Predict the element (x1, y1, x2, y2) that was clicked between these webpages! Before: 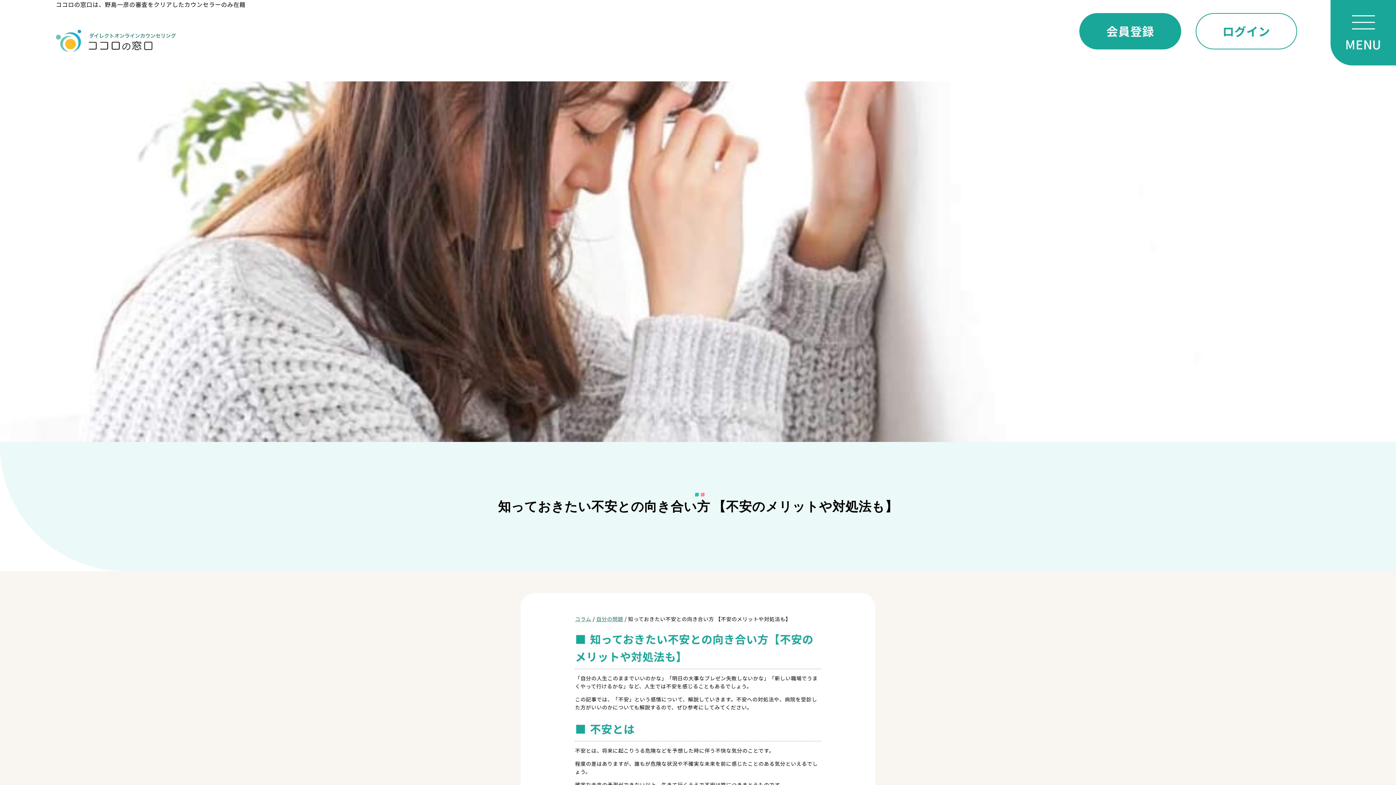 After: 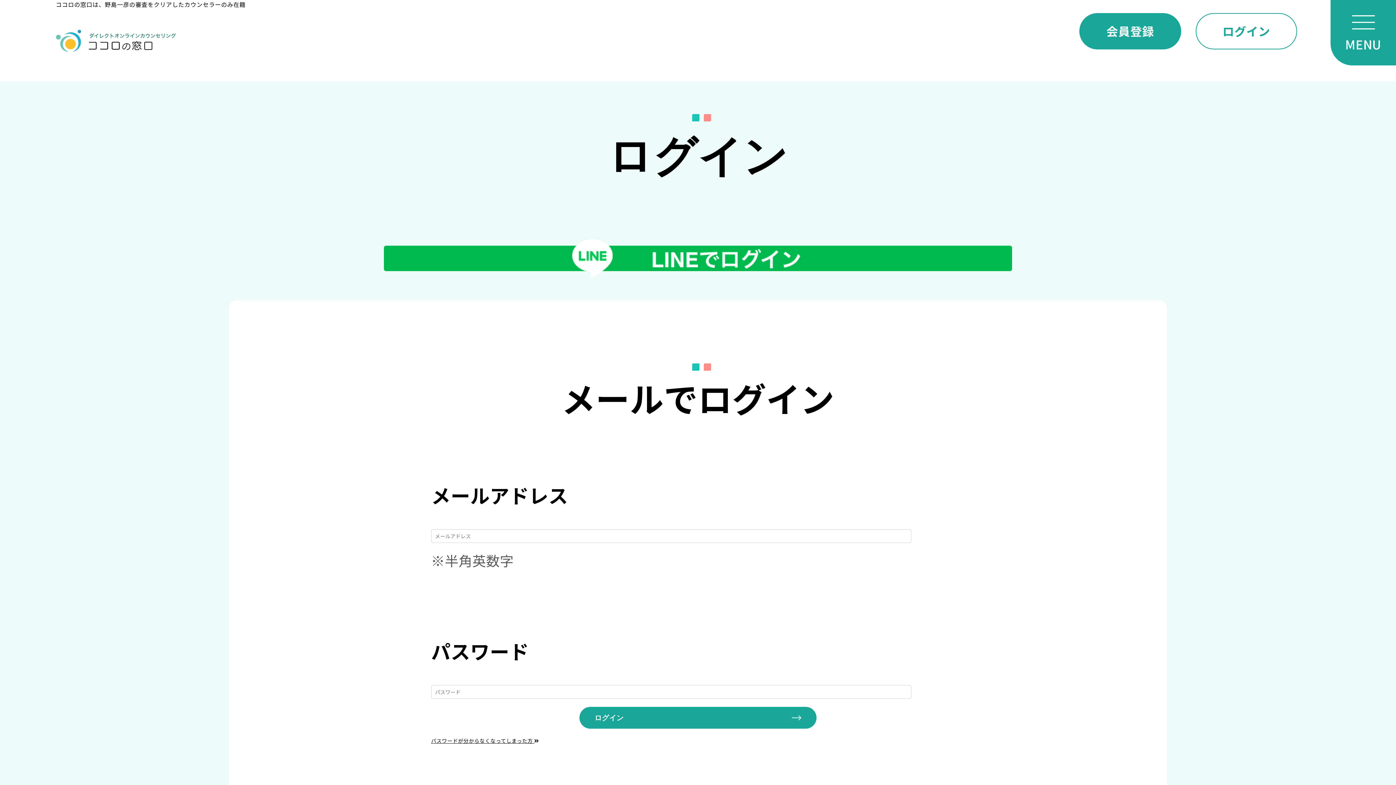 Action: label: ログイン bbox: (1195, 13, 1297, 49)